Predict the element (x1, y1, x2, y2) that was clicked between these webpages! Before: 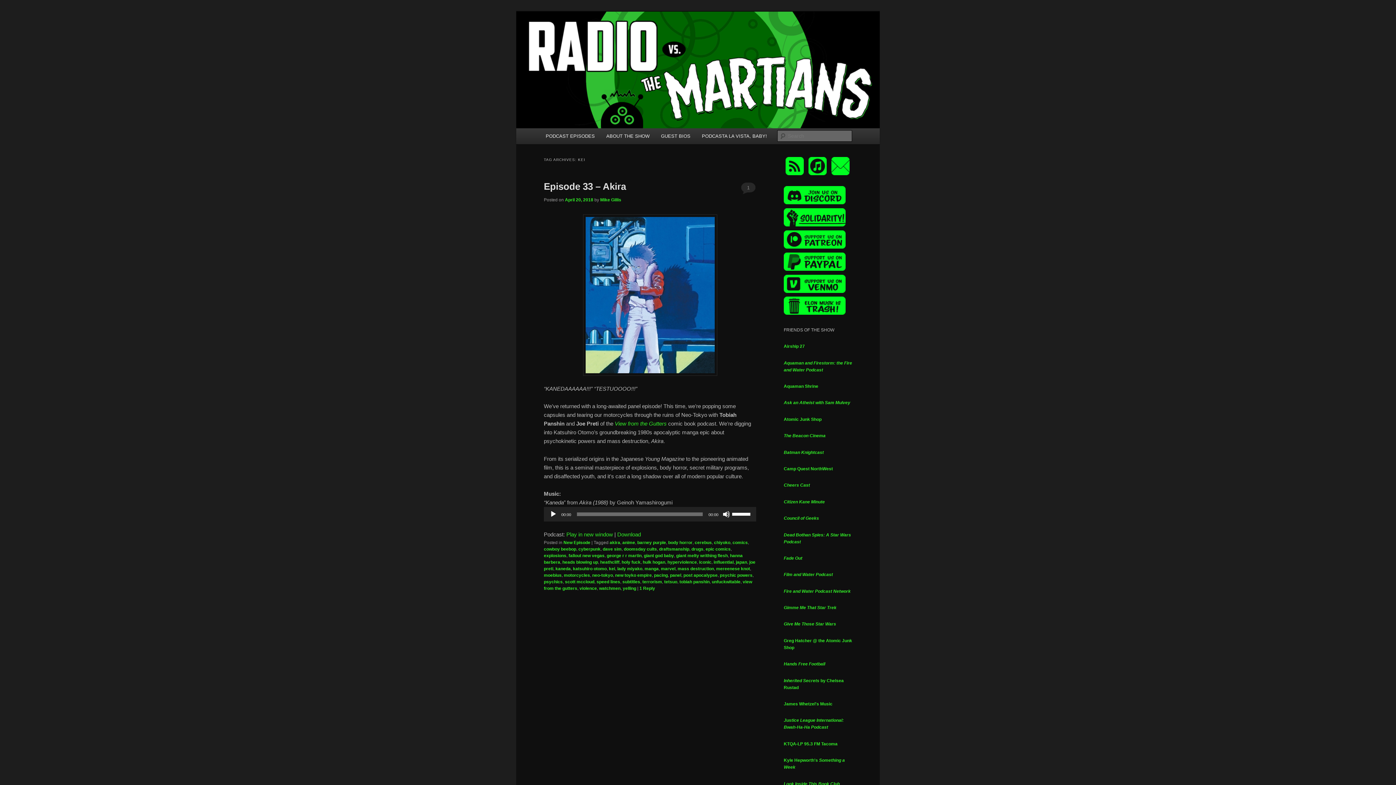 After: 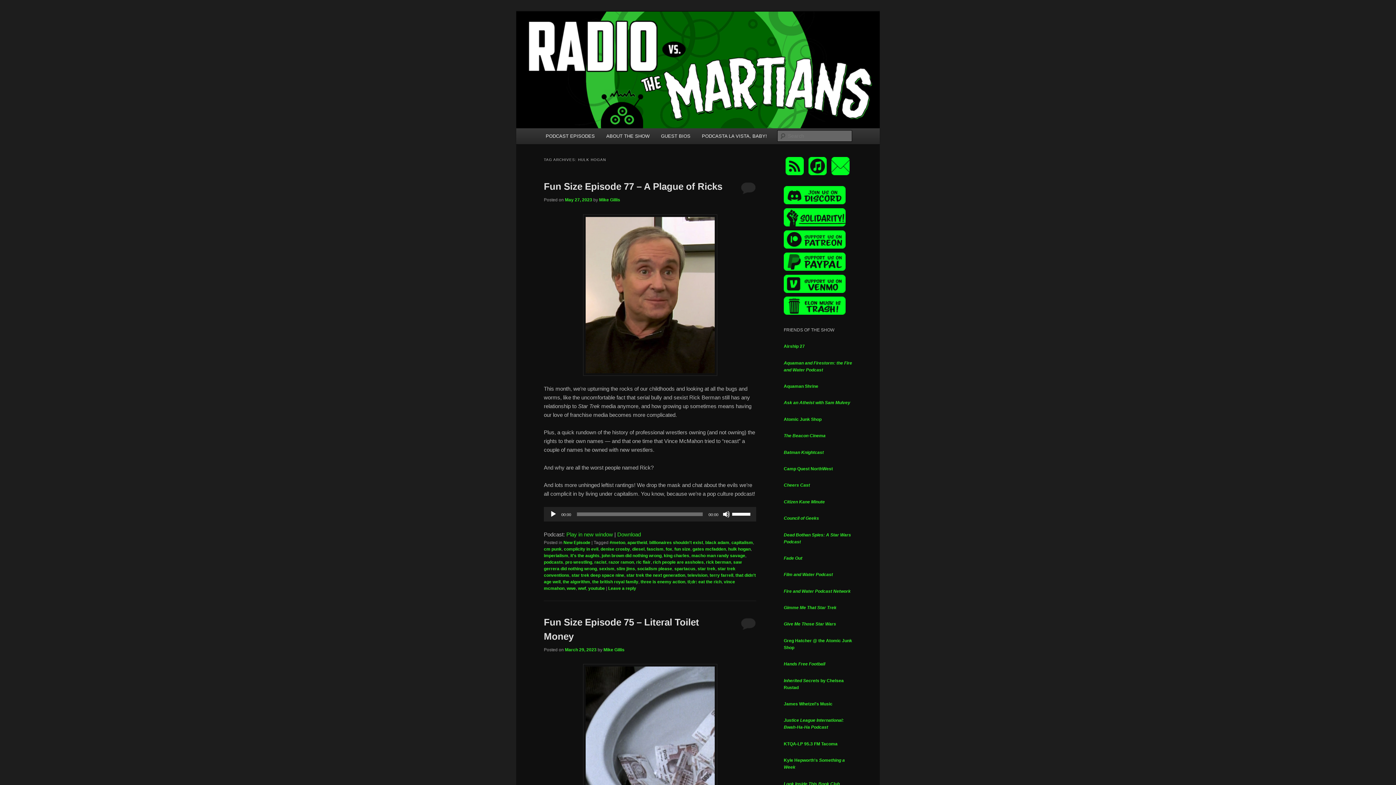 Action: label: hulk hogan bbox: (642, 560, 665, 565)